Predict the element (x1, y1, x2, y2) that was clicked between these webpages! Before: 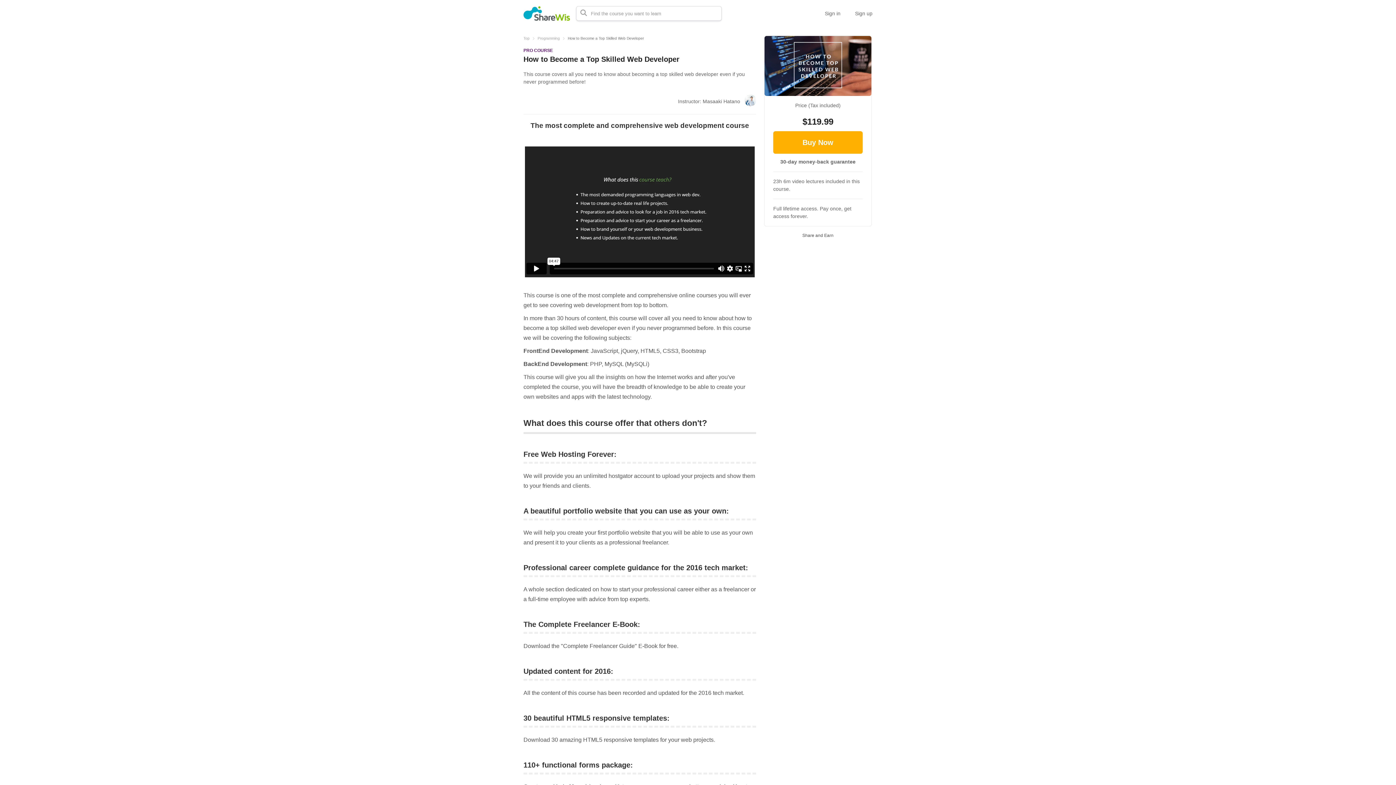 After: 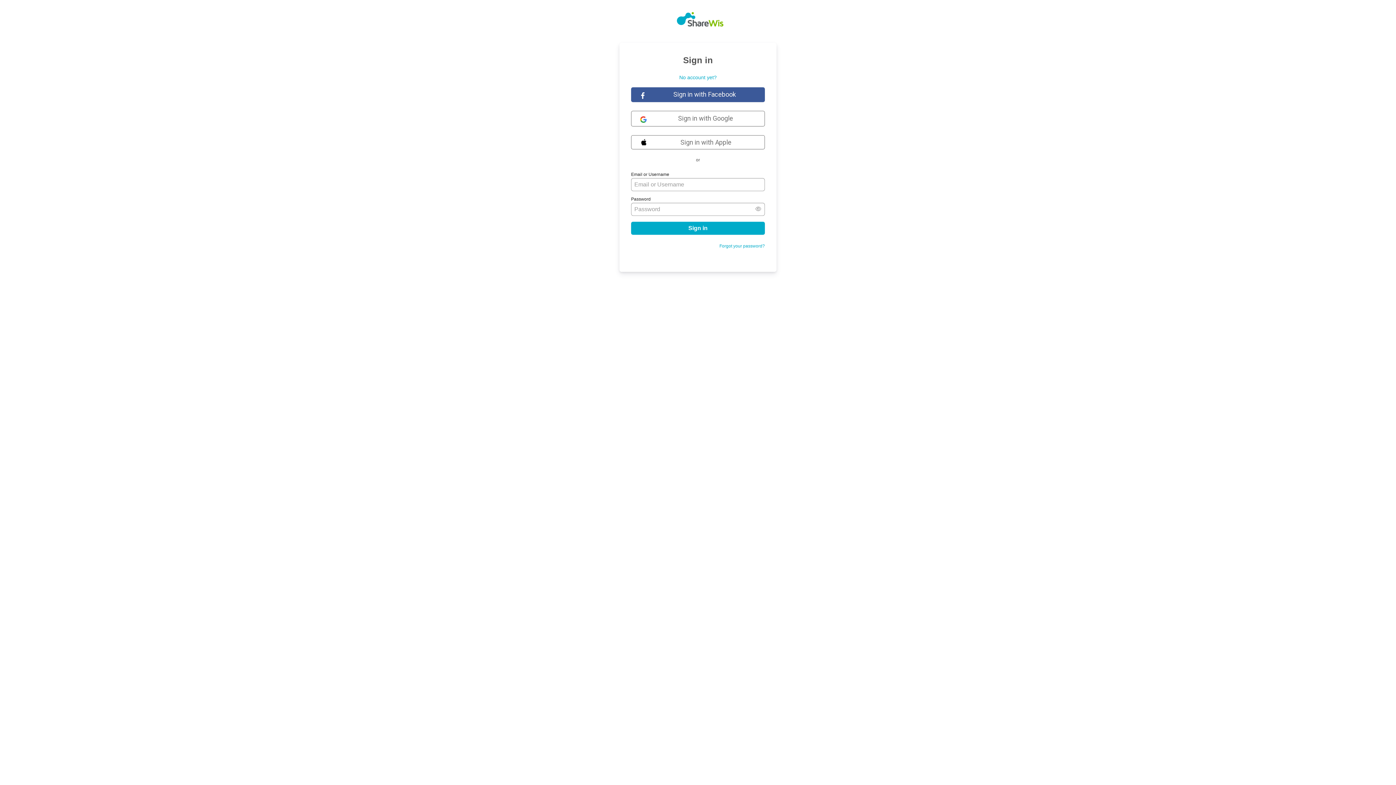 Action: bbox: (825, 6, 840, 20) label: Sign in